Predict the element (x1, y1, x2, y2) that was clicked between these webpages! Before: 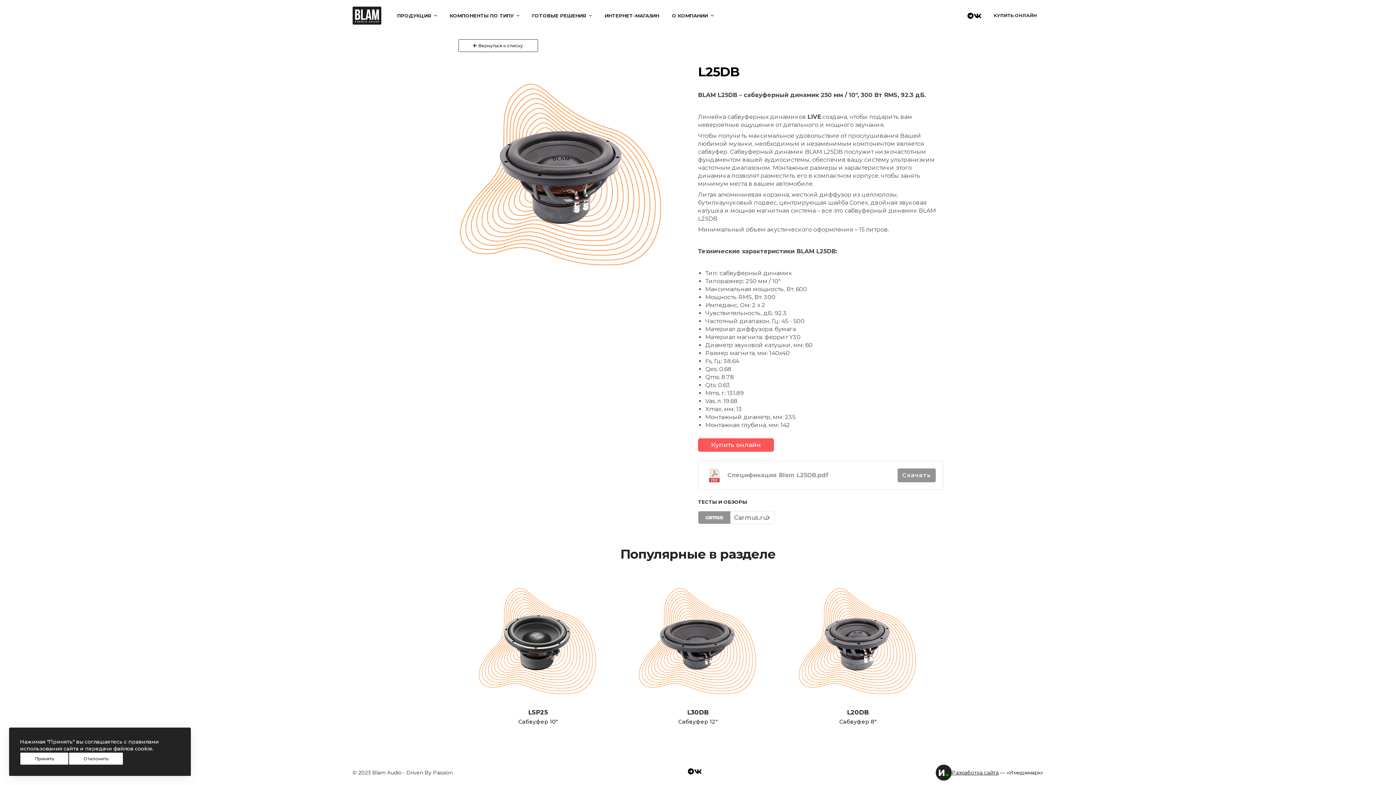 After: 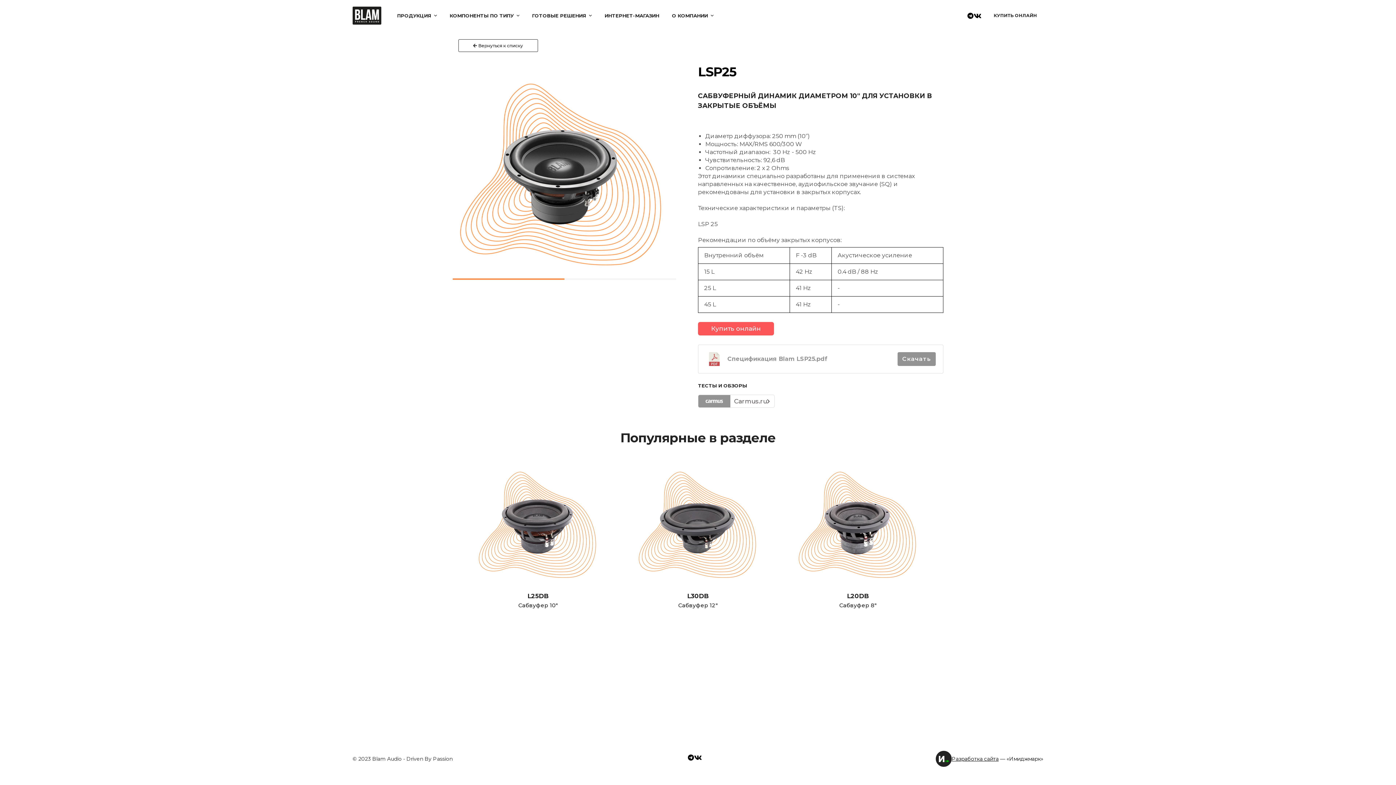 Action: label: LSP25 bbox: (473, 709, 602, 716)